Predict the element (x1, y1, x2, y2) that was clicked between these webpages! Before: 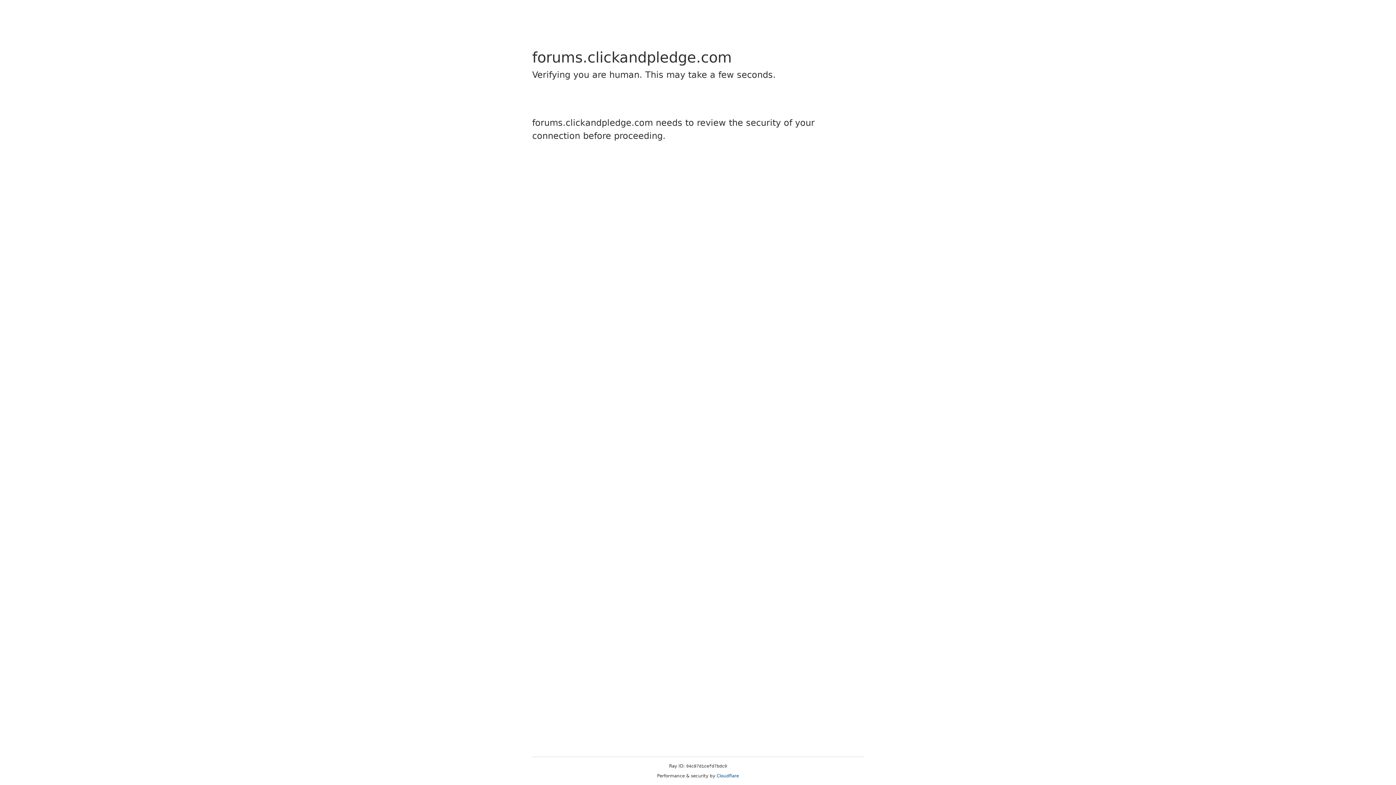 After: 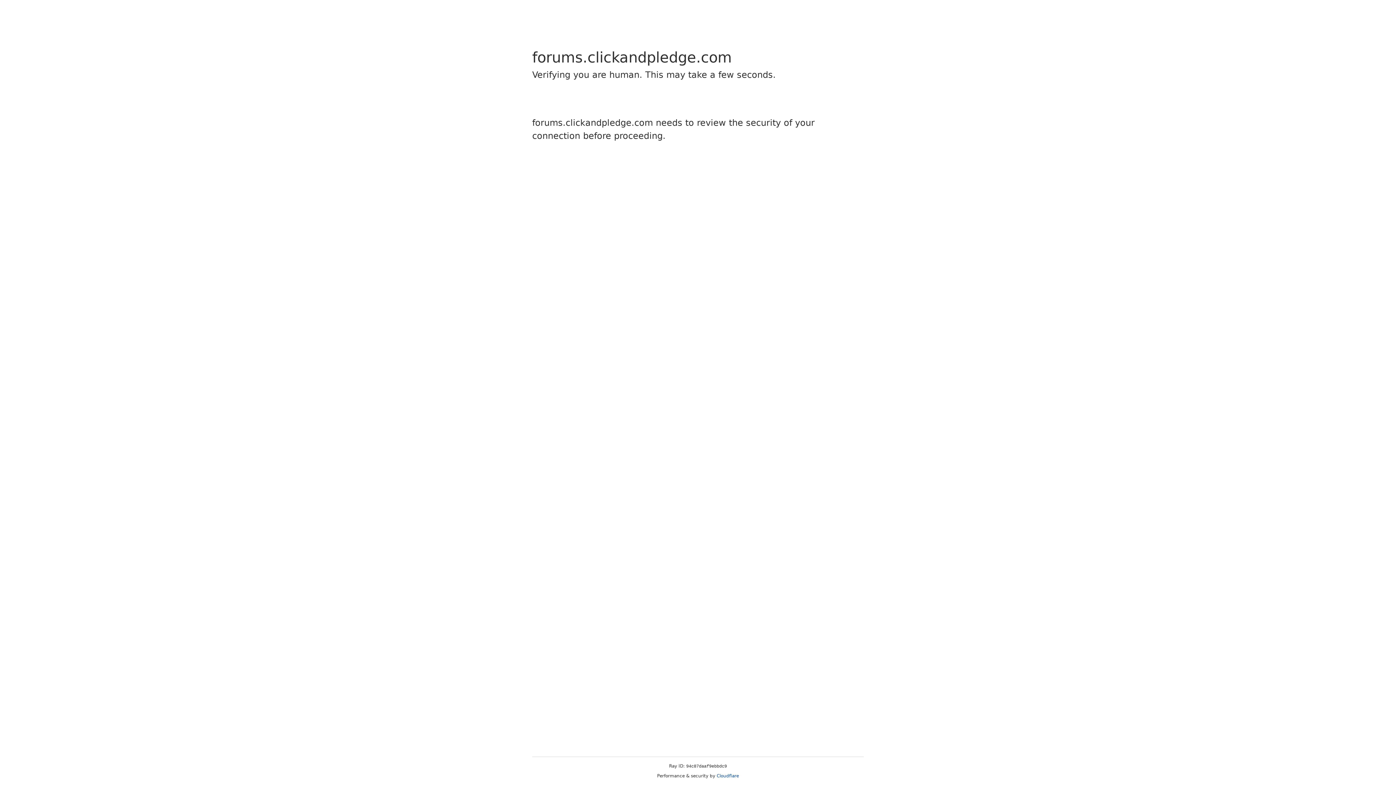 Action: bbox: (716, 773, 739, 778) label: Cloudflare